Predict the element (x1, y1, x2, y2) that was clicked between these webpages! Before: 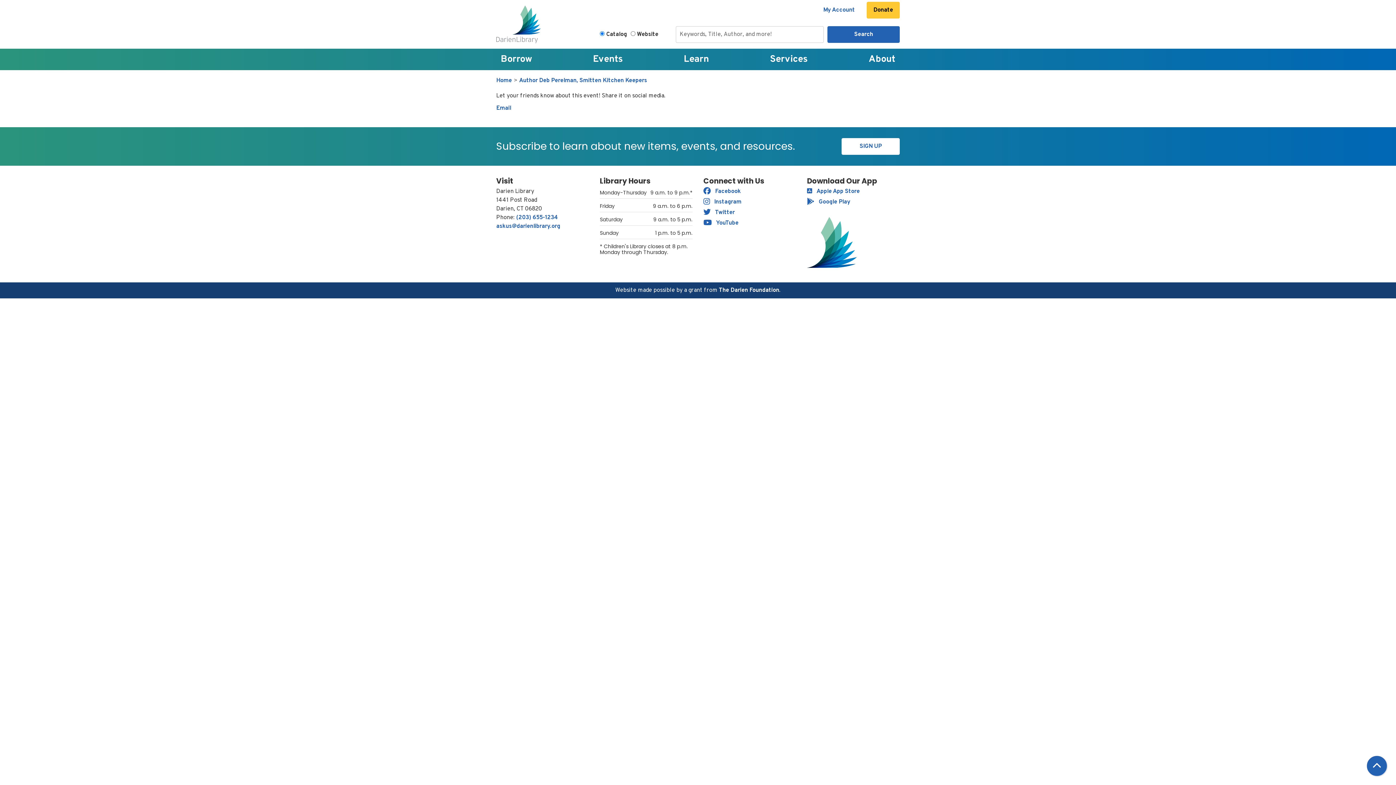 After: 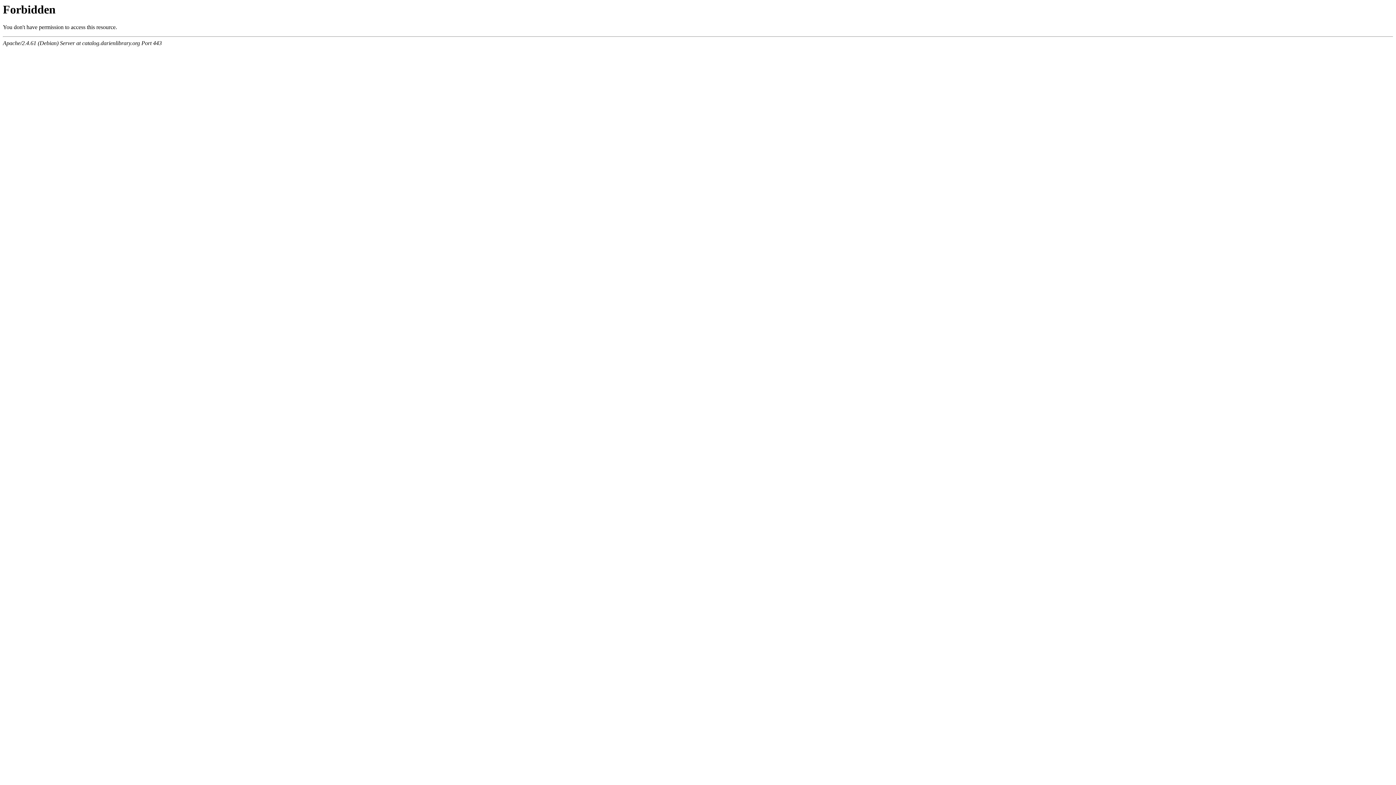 Action: label: Search bbox: (827, 26, 900, 43)